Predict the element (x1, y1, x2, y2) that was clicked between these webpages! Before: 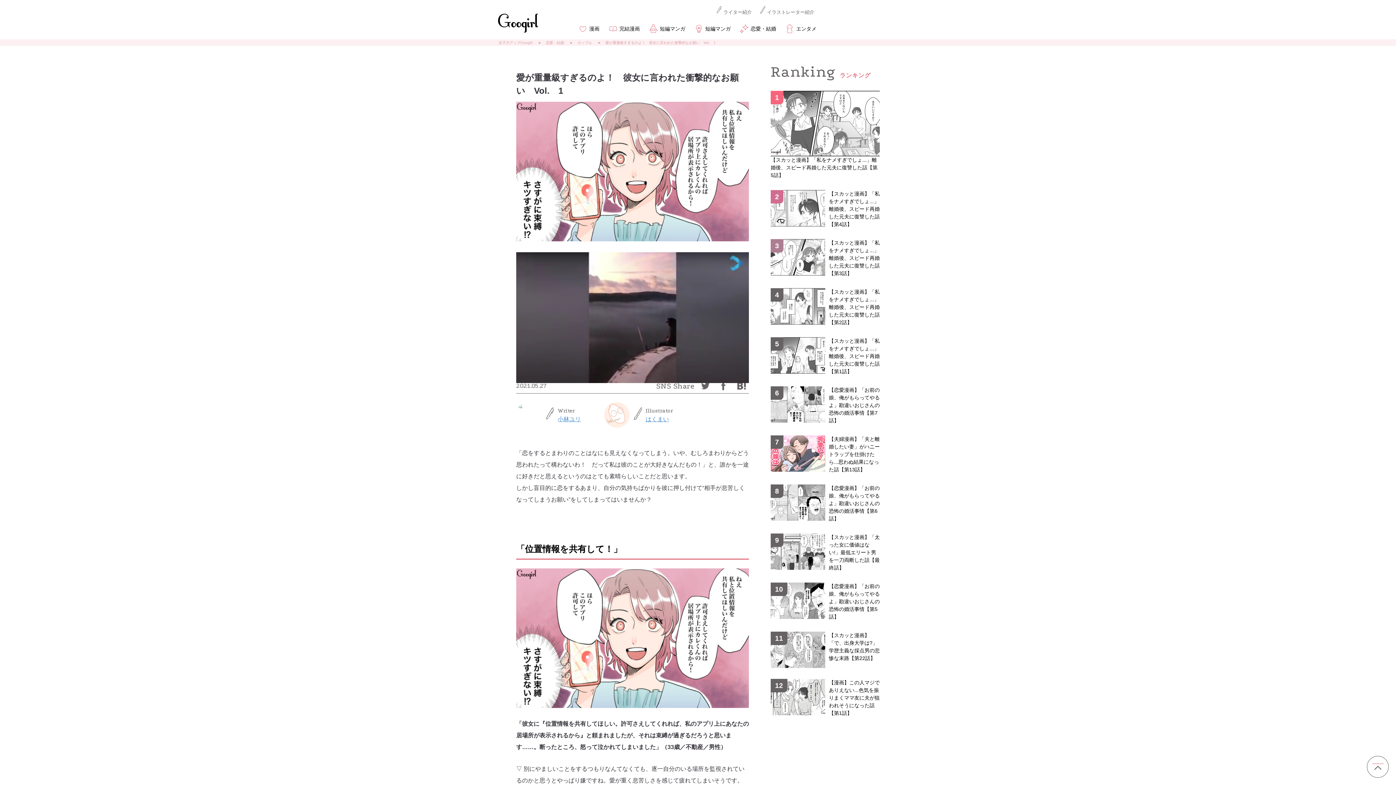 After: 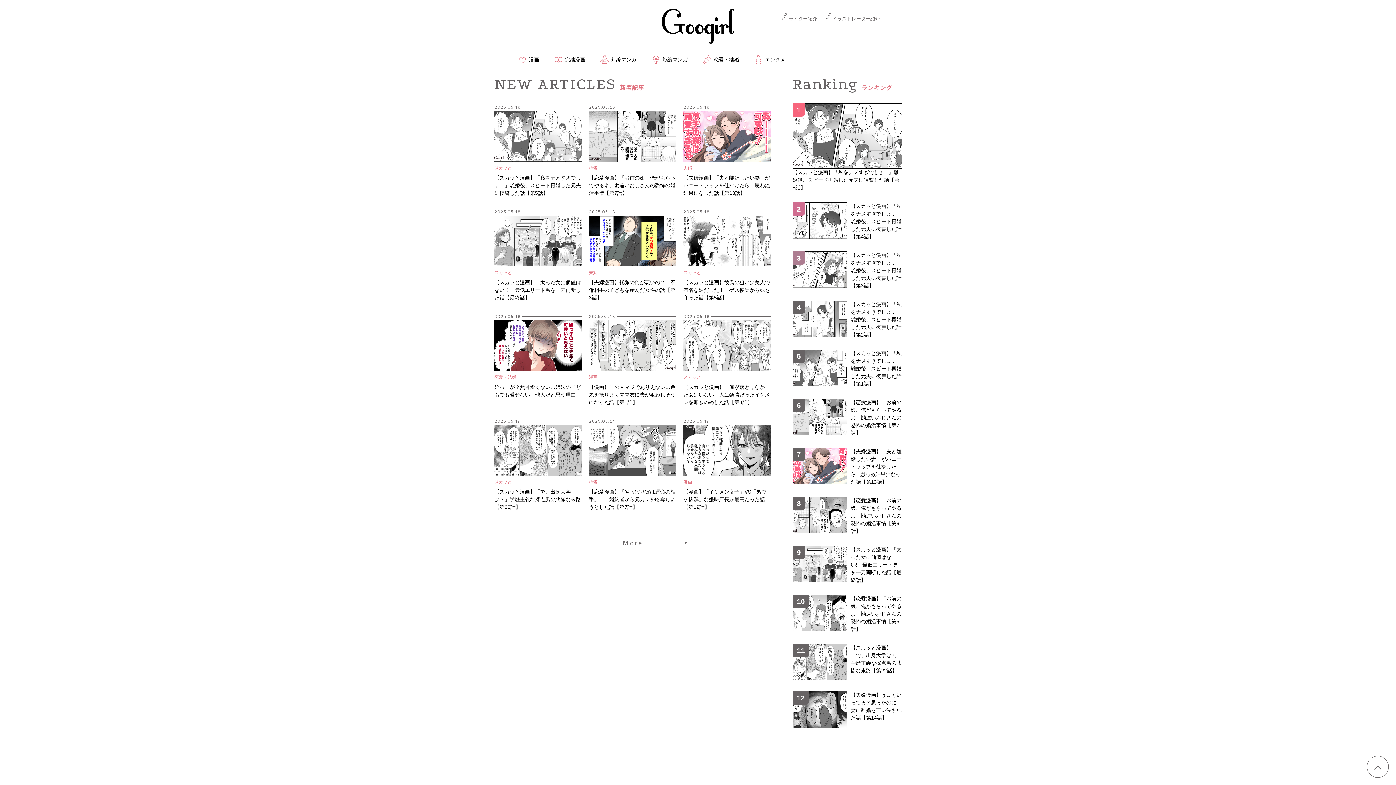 Action: bbox: (498, 11, 538, 15)